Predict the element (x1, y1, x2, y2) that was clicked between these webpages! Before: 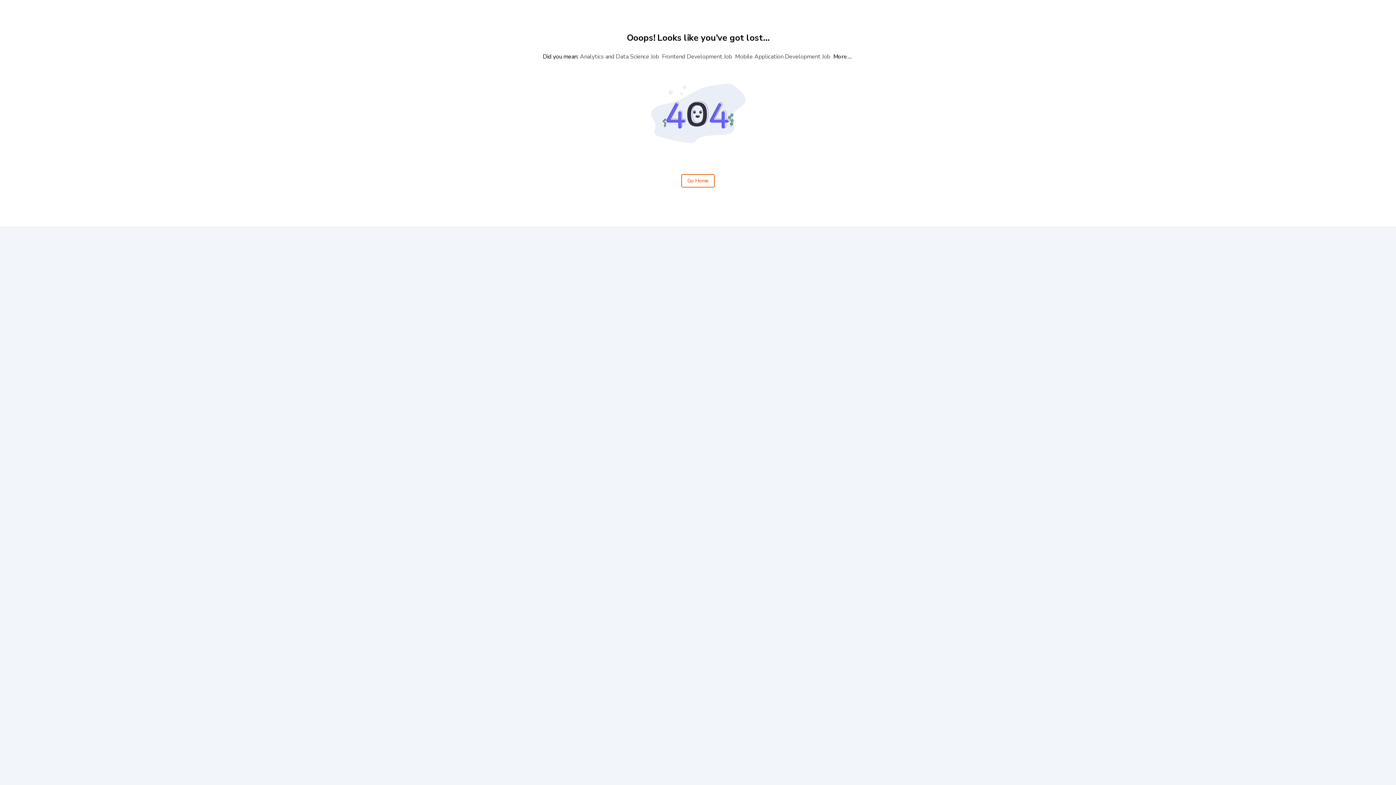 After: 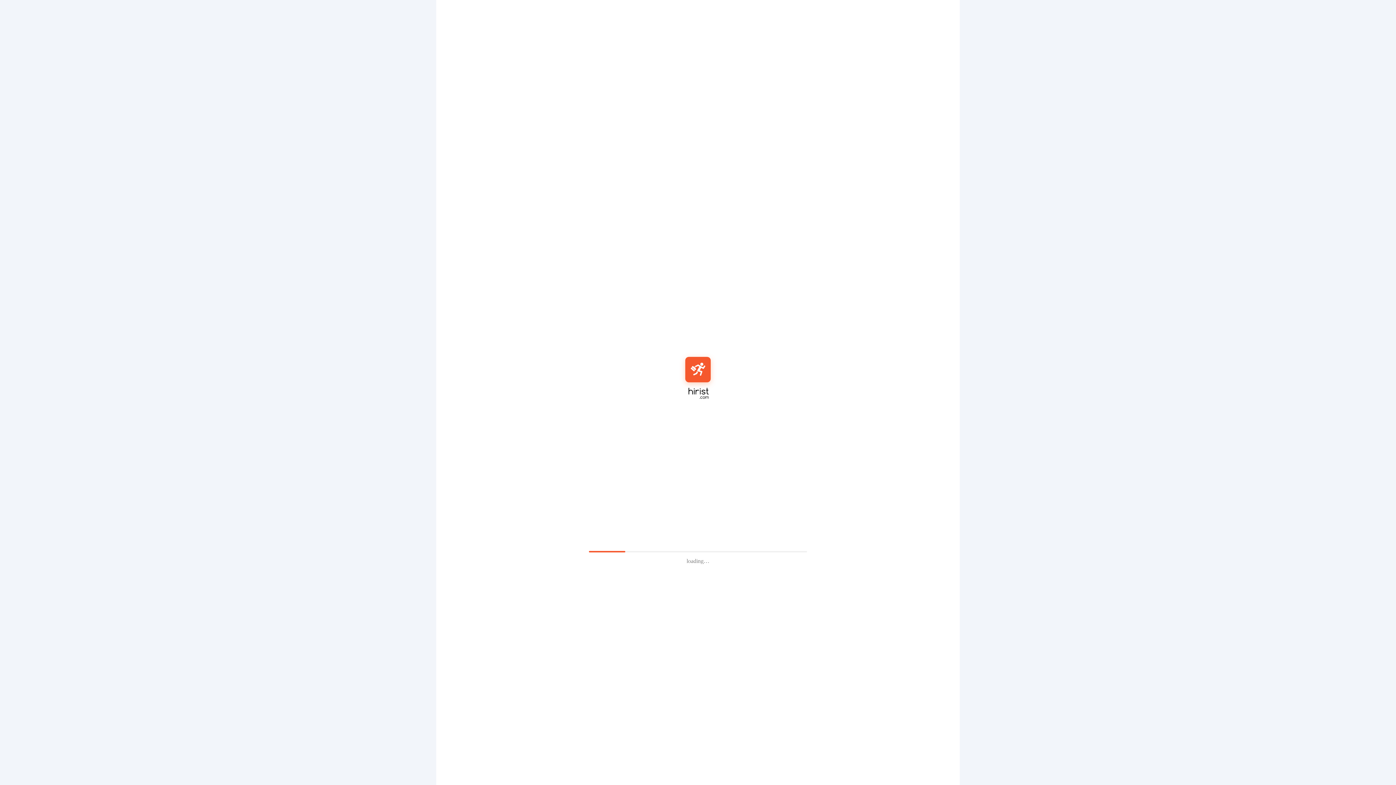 Action: bbox: (832, 51, 853, 62) label: More...